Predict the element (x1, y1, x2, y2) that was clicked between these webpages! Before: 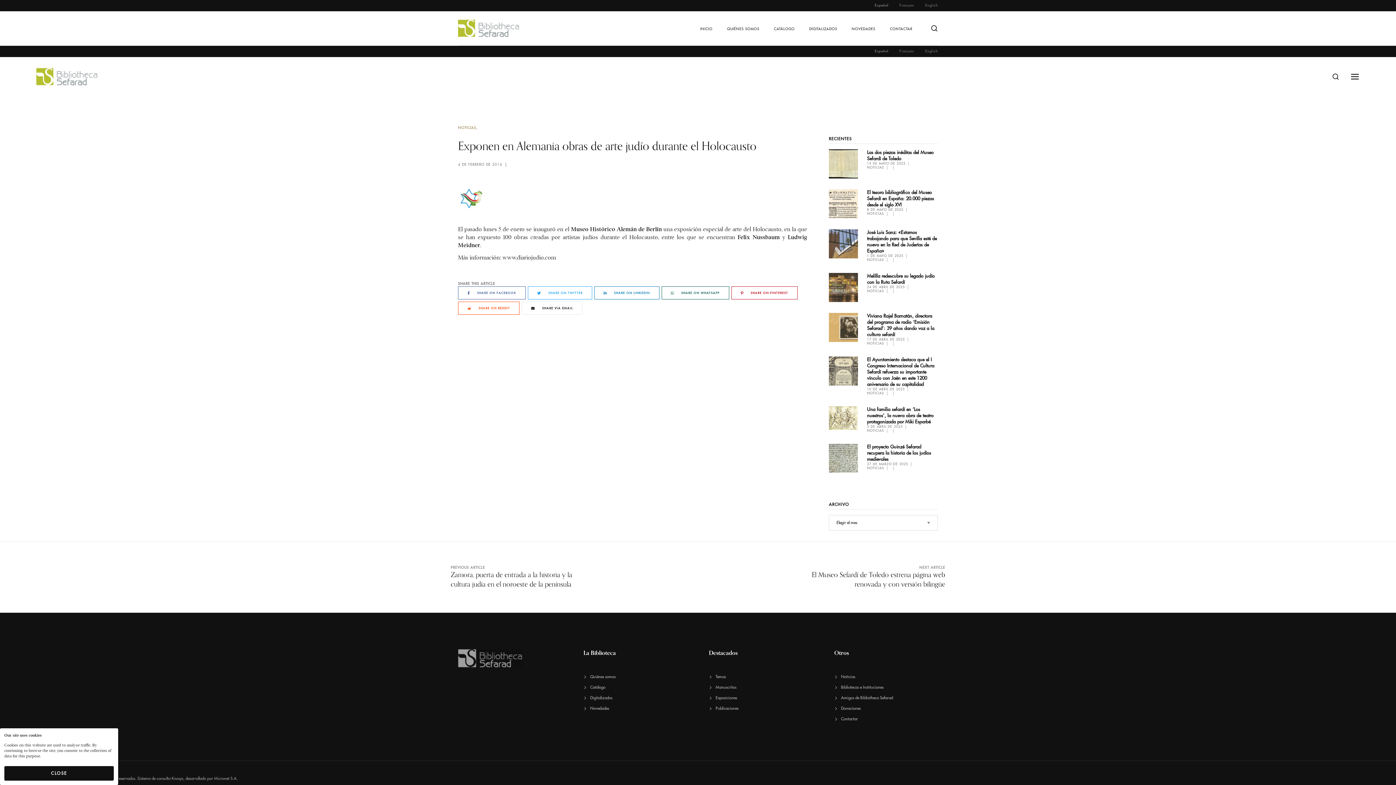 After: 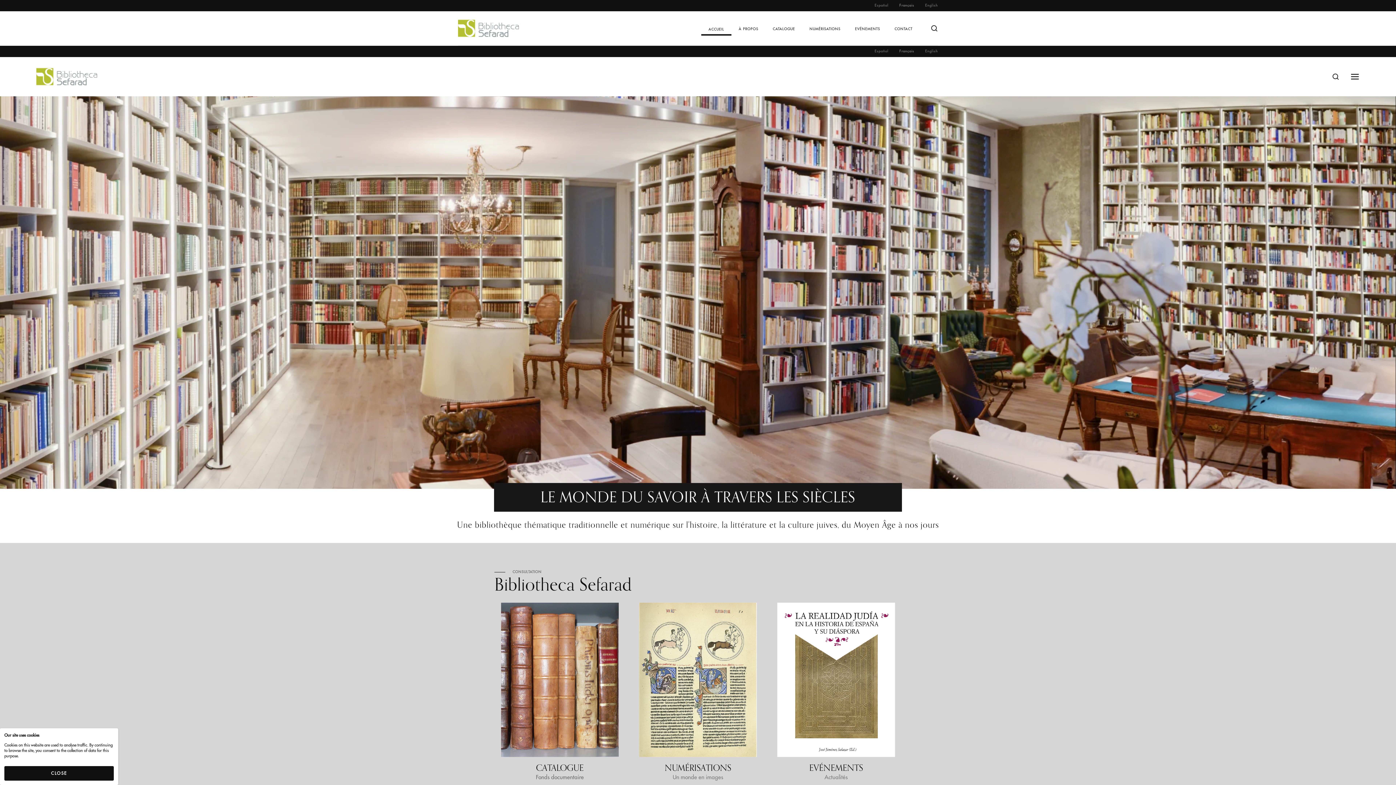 Action: label: Français bbox: (894, 0, 920, 11)